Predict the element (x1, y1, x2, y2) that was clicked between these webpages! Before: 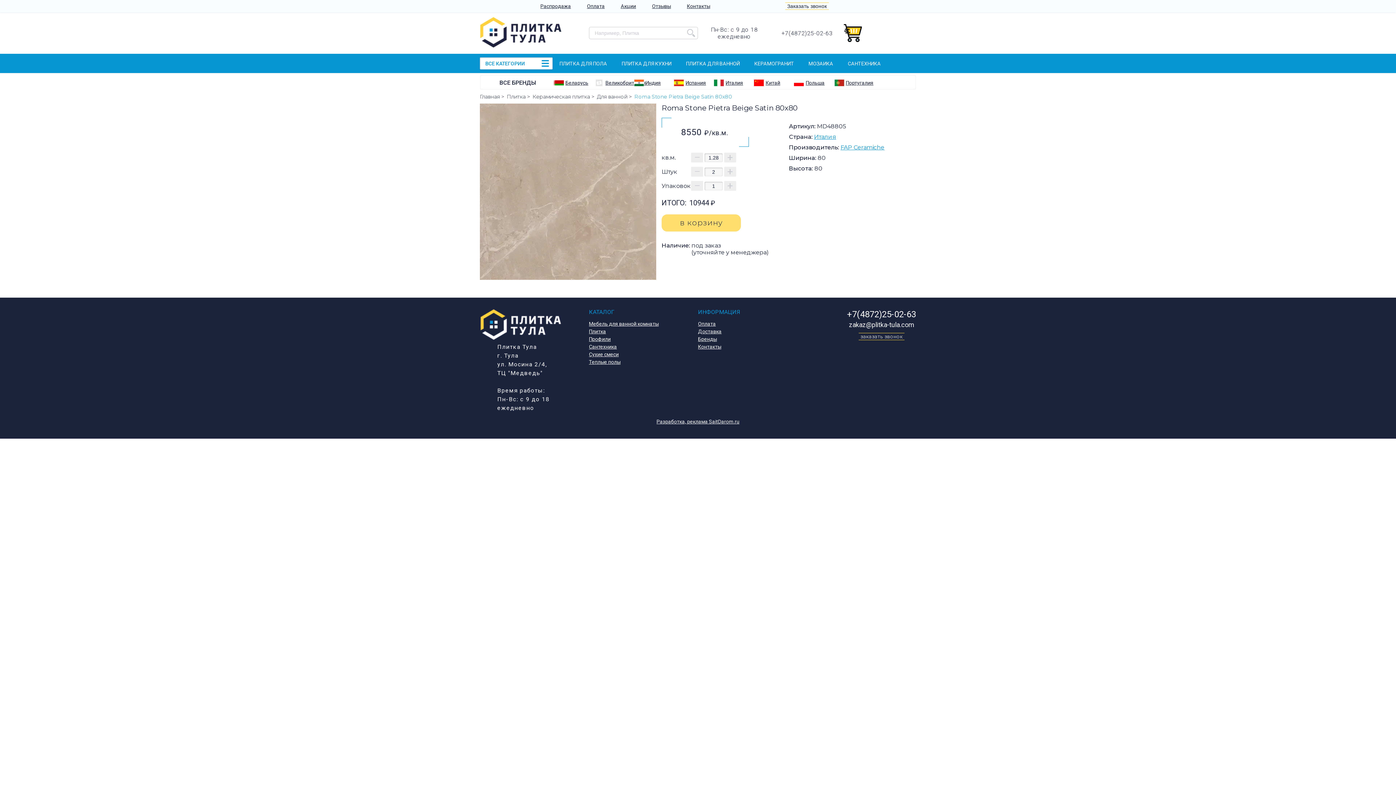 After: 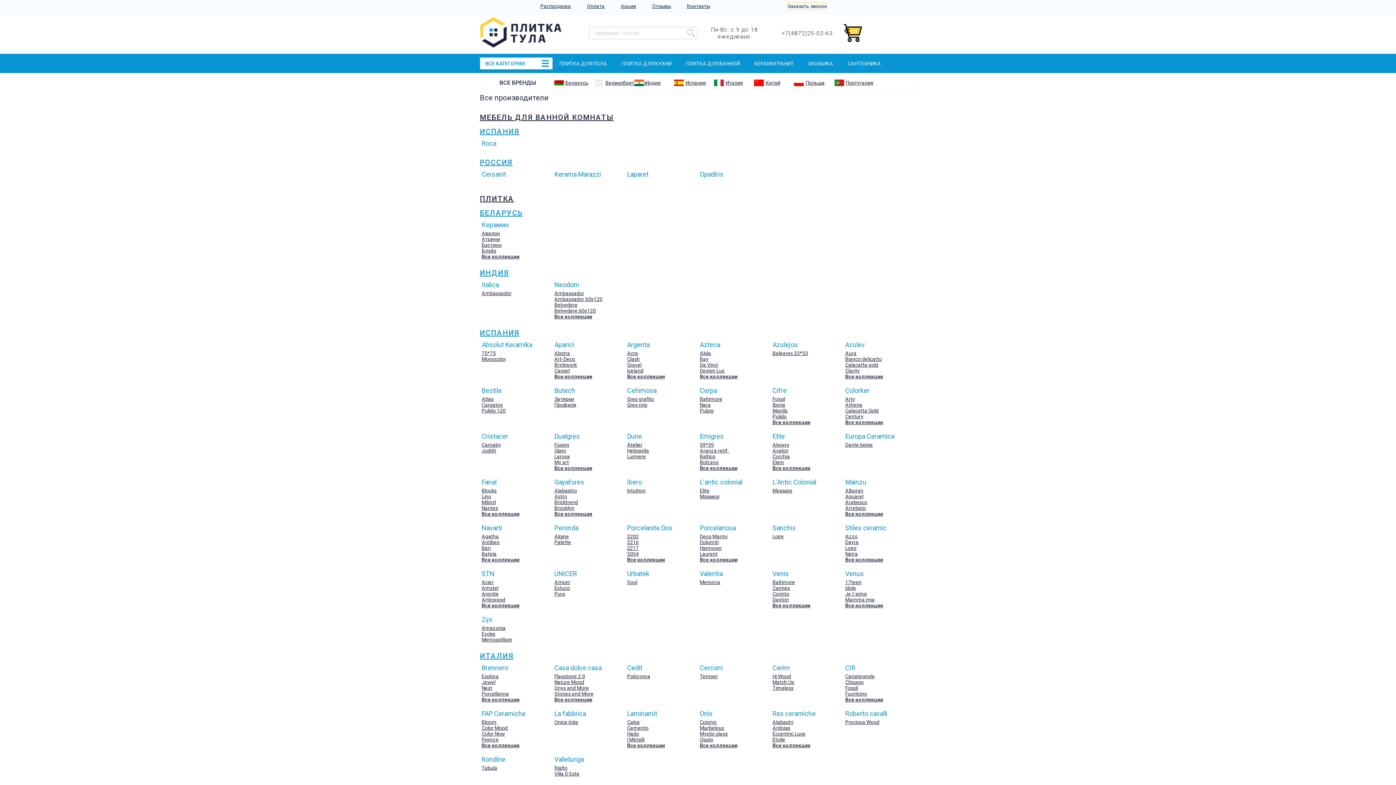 Action: label: ВСЕ БРЕНДЫ bbox: (499, 79, 536, 86)